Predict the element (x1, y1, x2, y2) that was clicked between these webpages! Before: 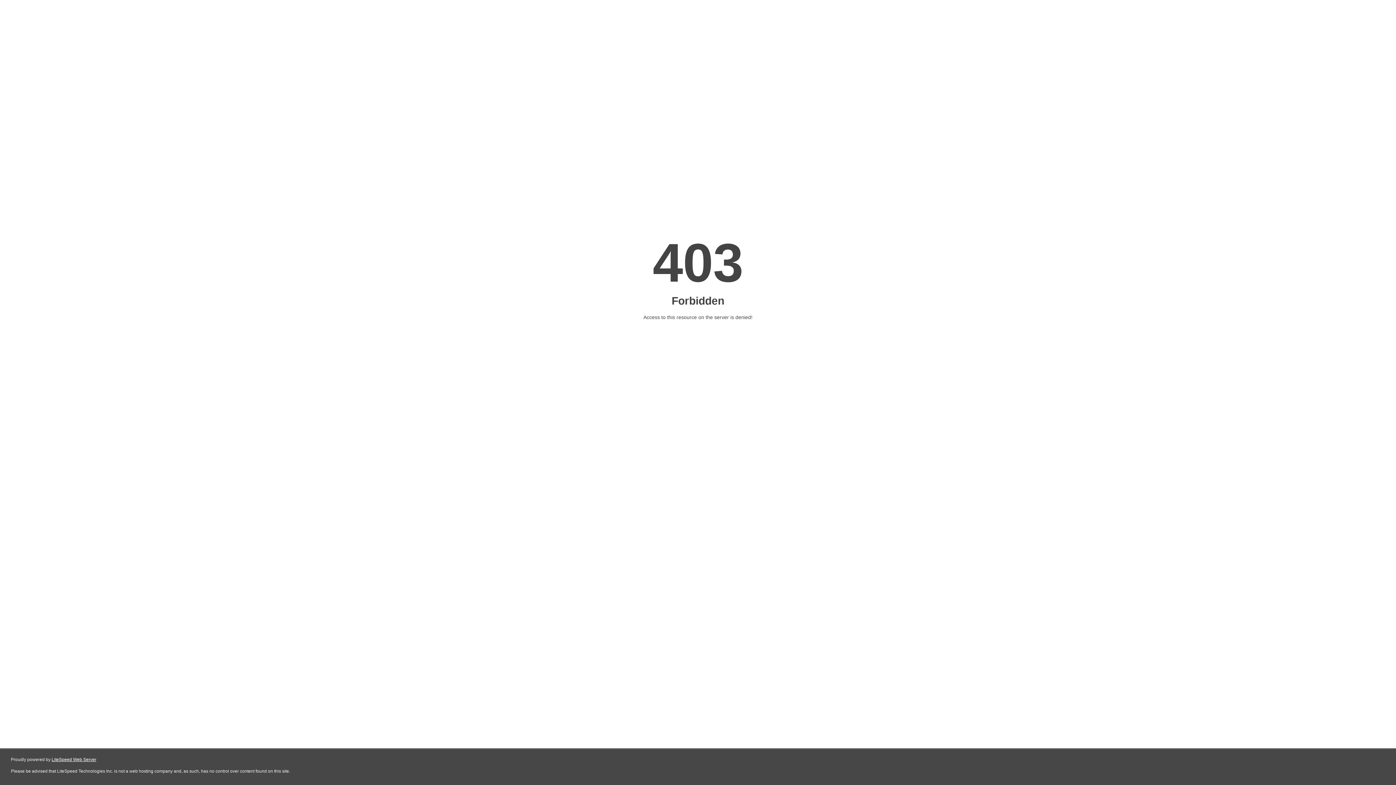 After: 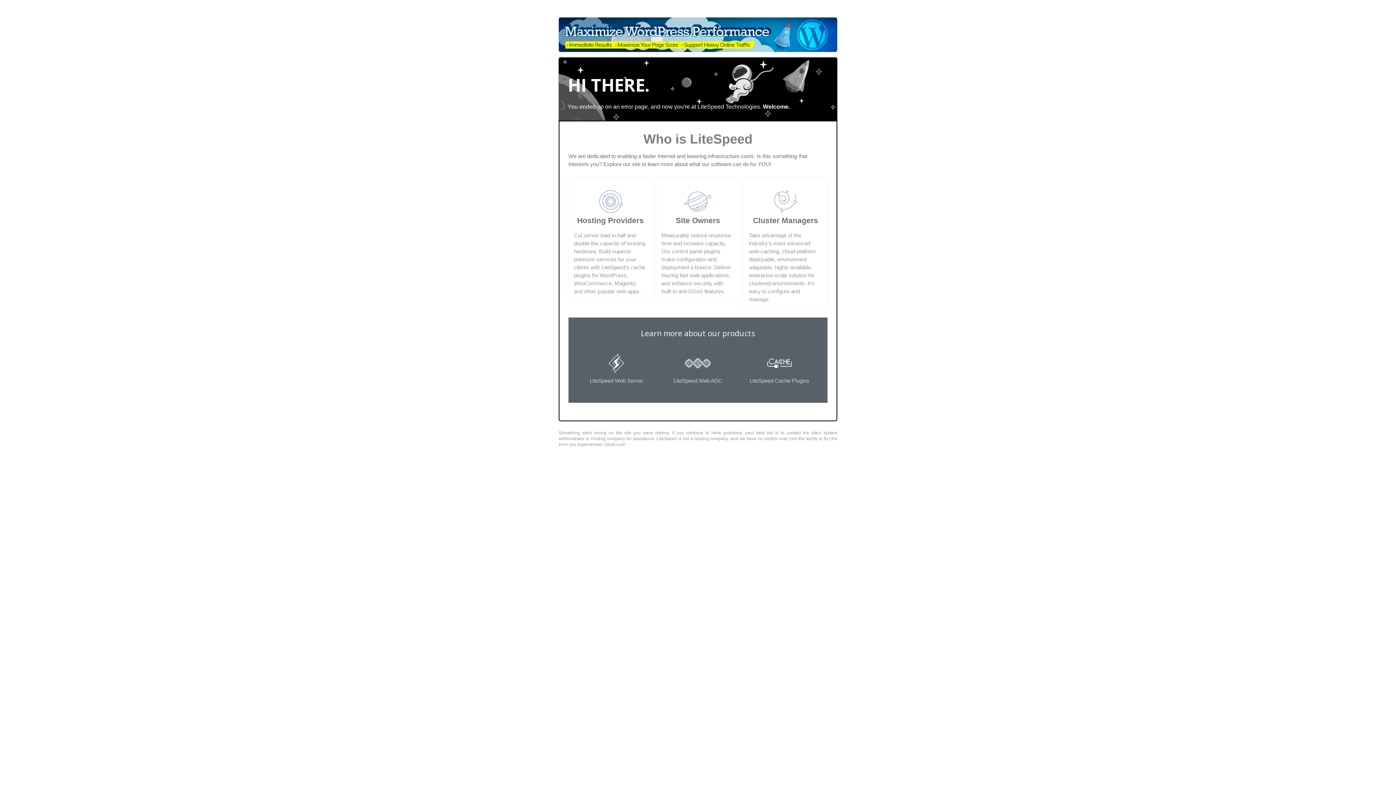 Action: bbox: (51, 757, 96, 762) label: LiteSpeed Web Server